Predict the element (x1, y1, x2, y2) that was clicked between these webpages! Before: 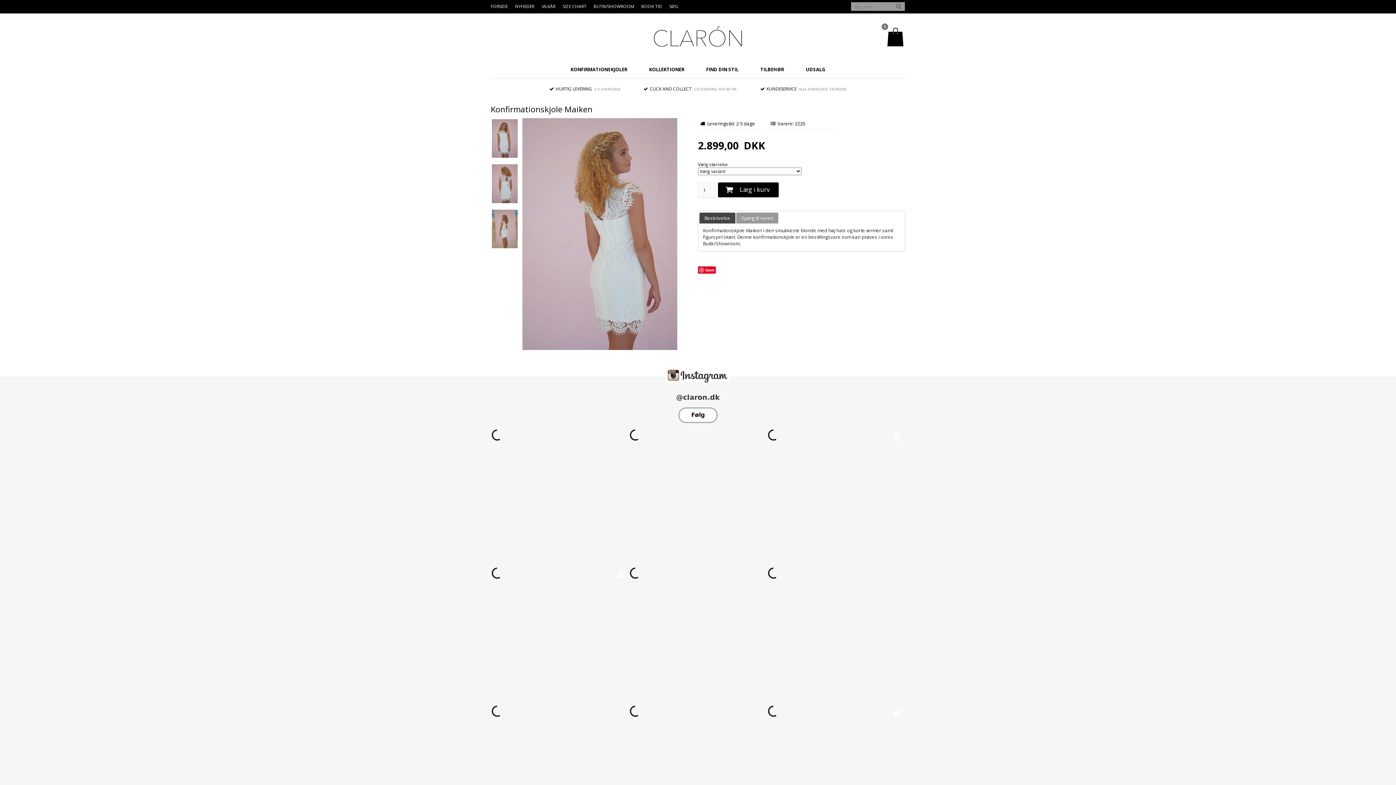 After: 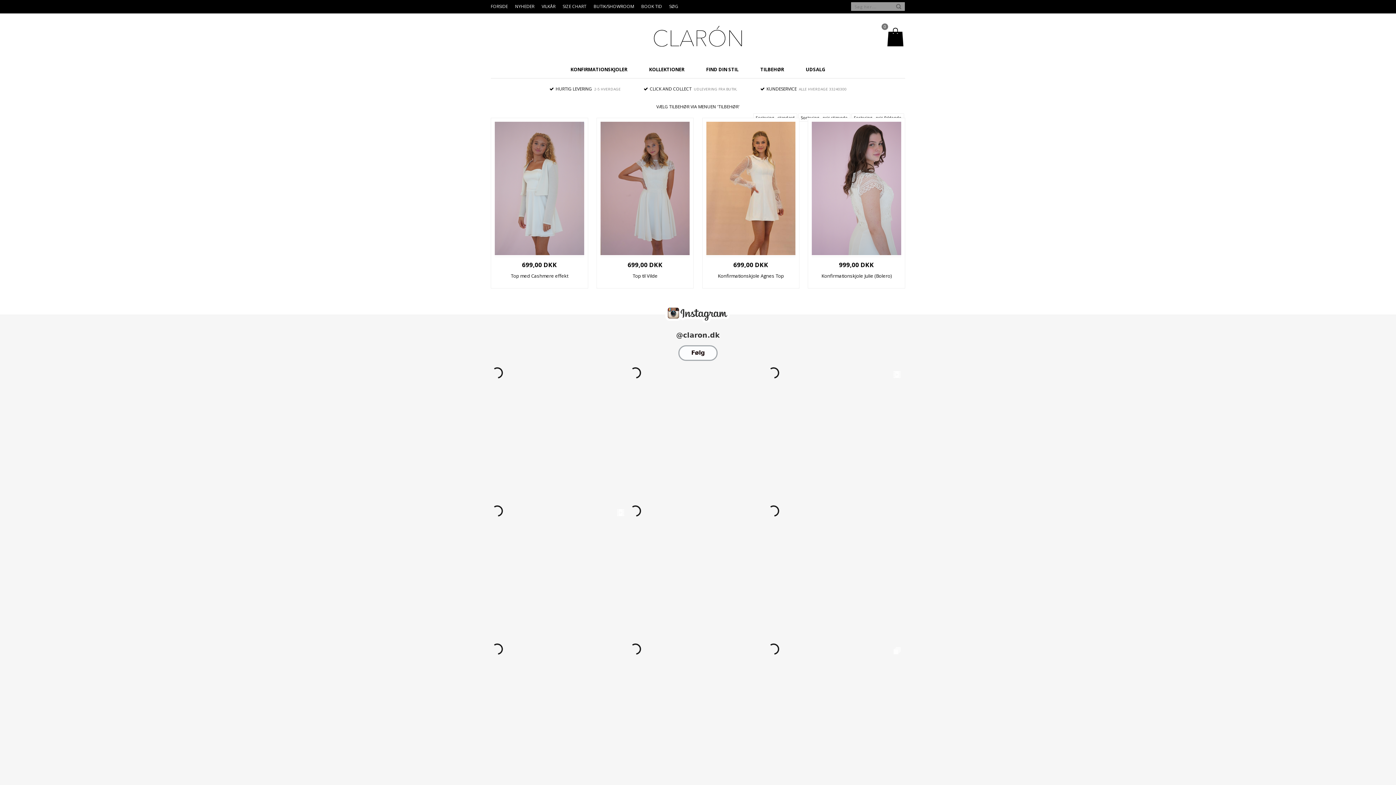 Action: label: TILBEHØR bbox: (760, 66, 784, 72)